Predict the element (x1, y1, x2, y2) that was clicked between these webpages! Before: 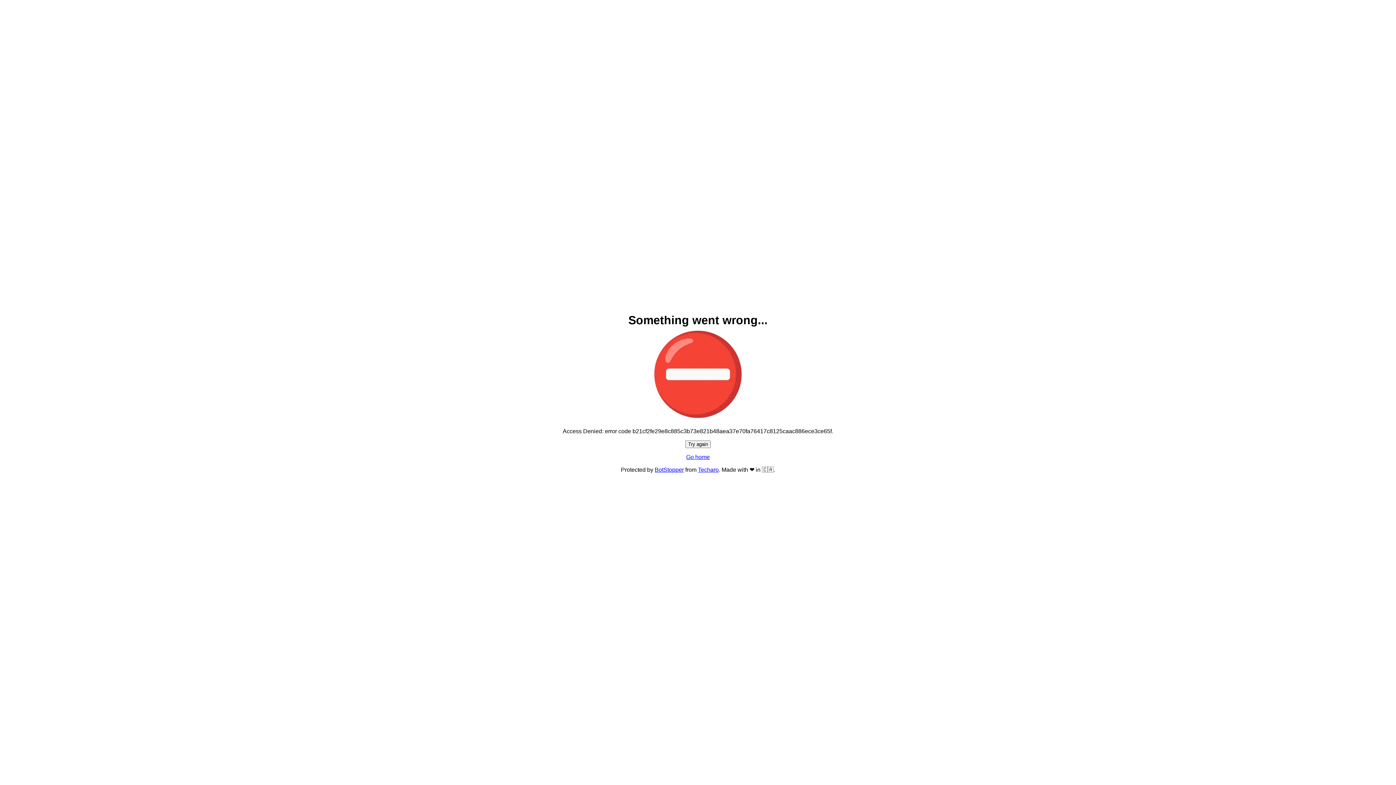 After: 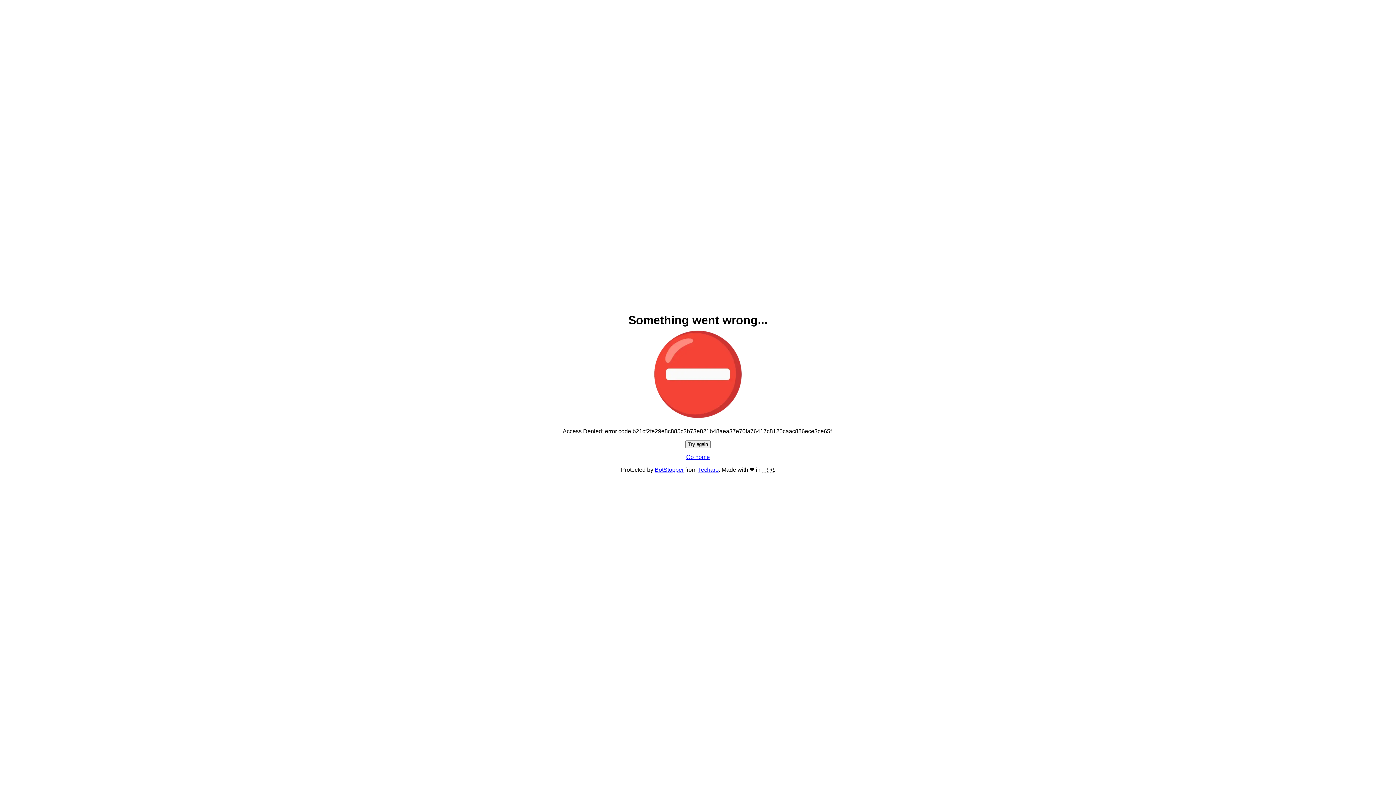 Action: label: Try again bbox: (685, 440, 710, 448)